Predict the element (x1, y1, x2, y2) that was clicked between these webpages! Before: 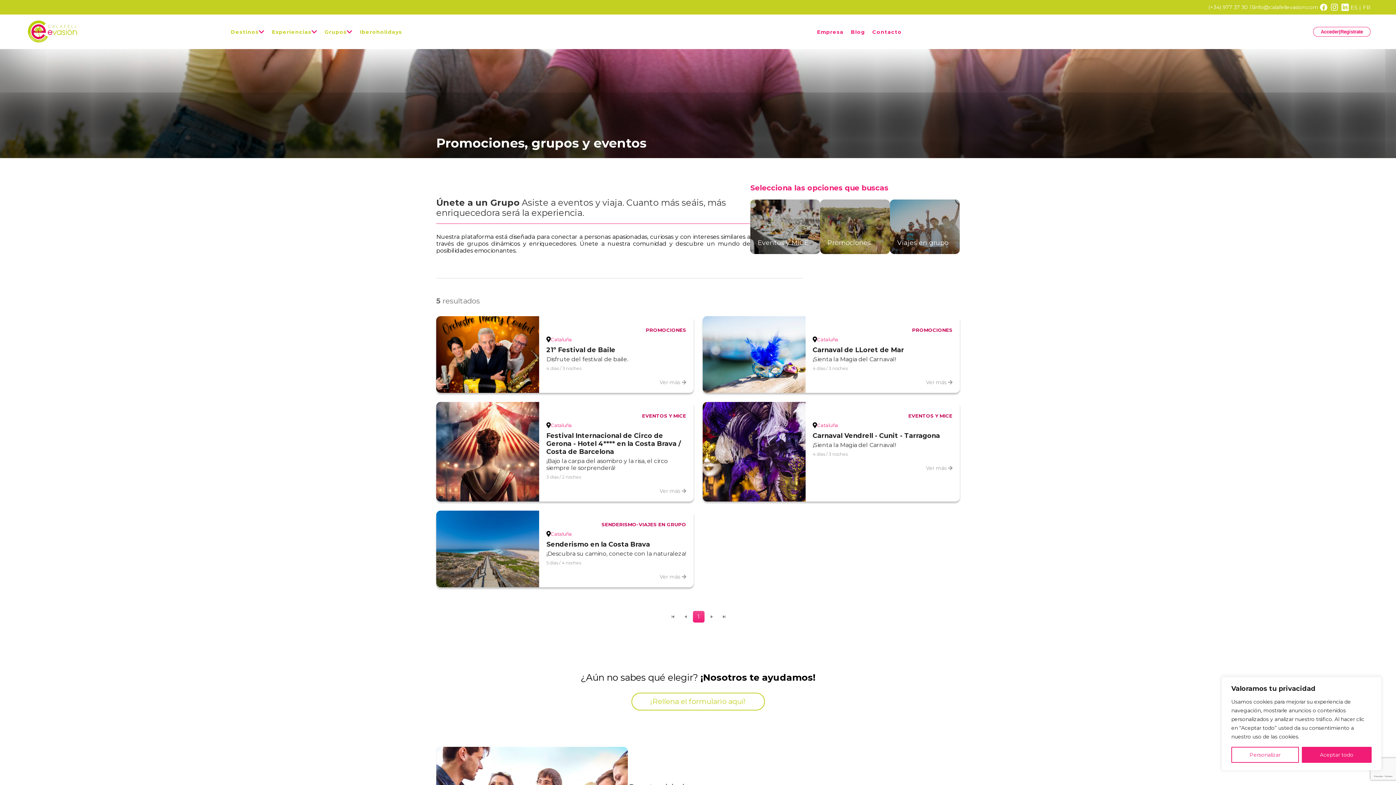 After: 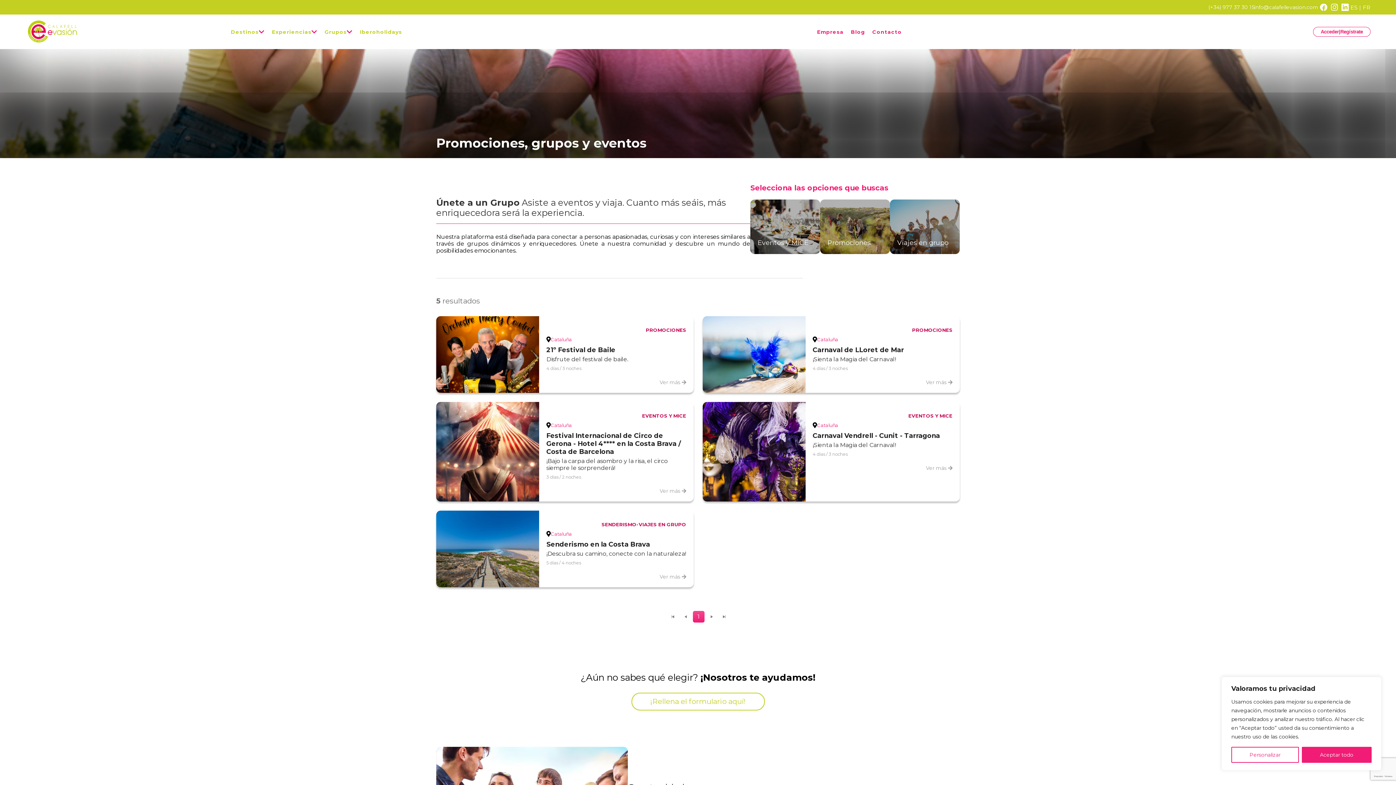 Action: bbox: (1340, 3, 1350, 10)